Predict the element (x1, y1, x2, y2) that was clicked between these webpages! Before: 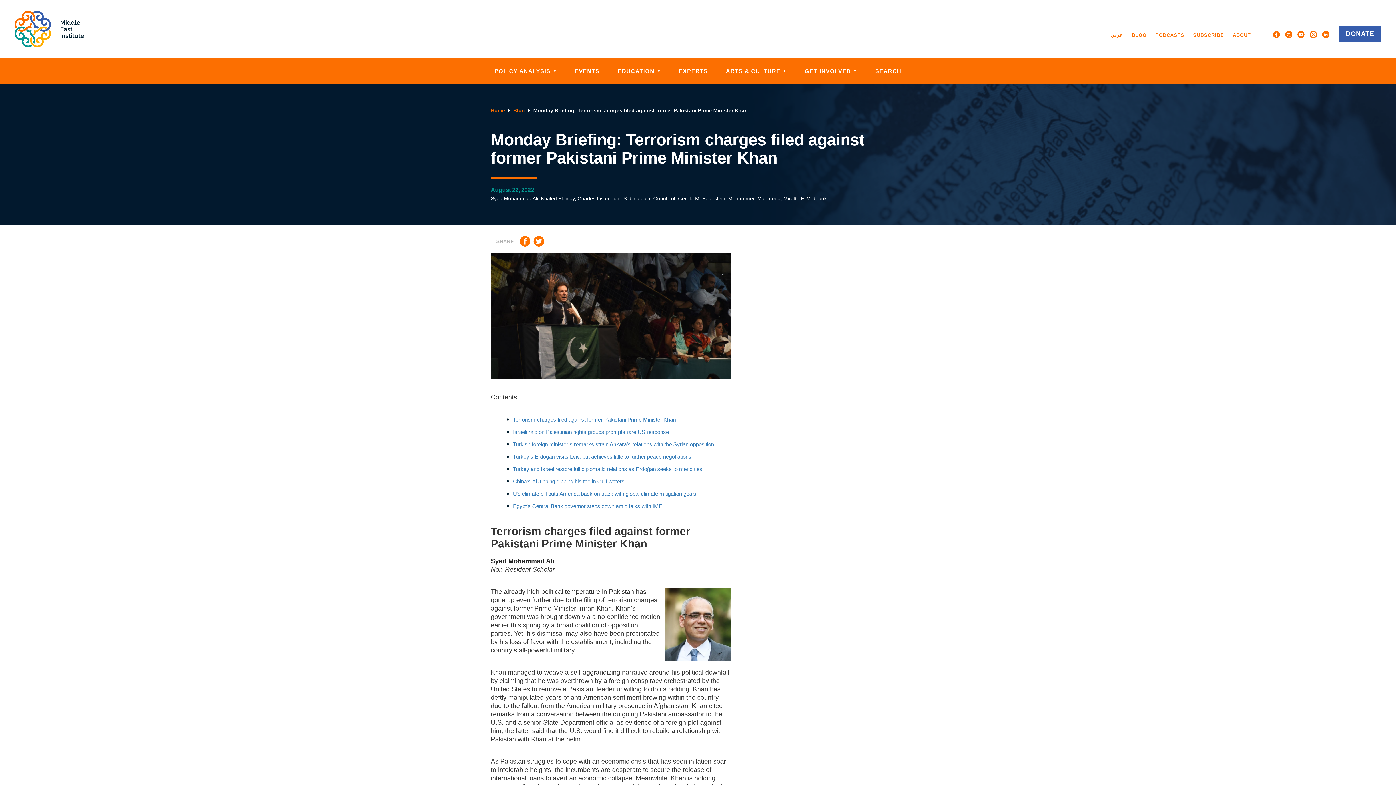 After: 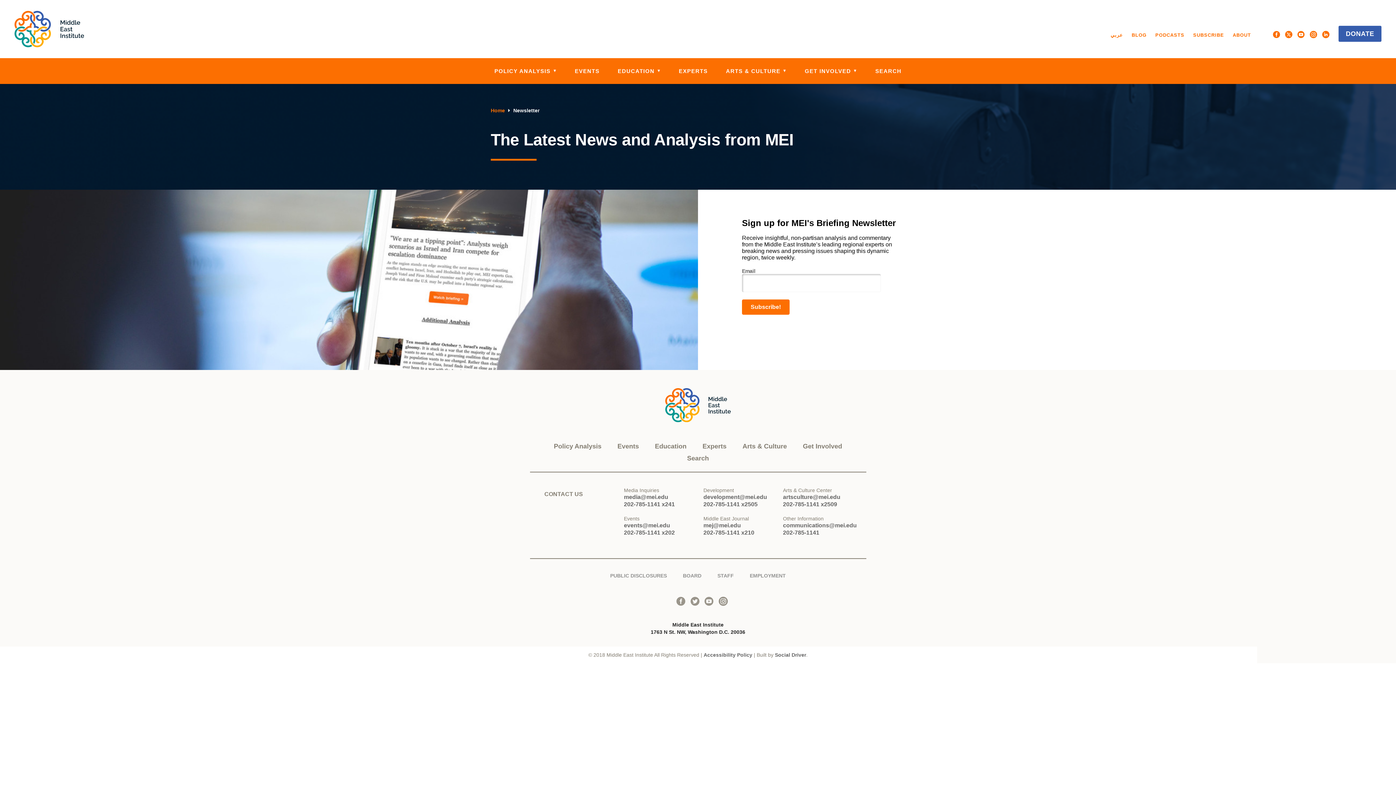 Action: label: SUBSCRIBE bbox: (1189, 30, 1227, 39)